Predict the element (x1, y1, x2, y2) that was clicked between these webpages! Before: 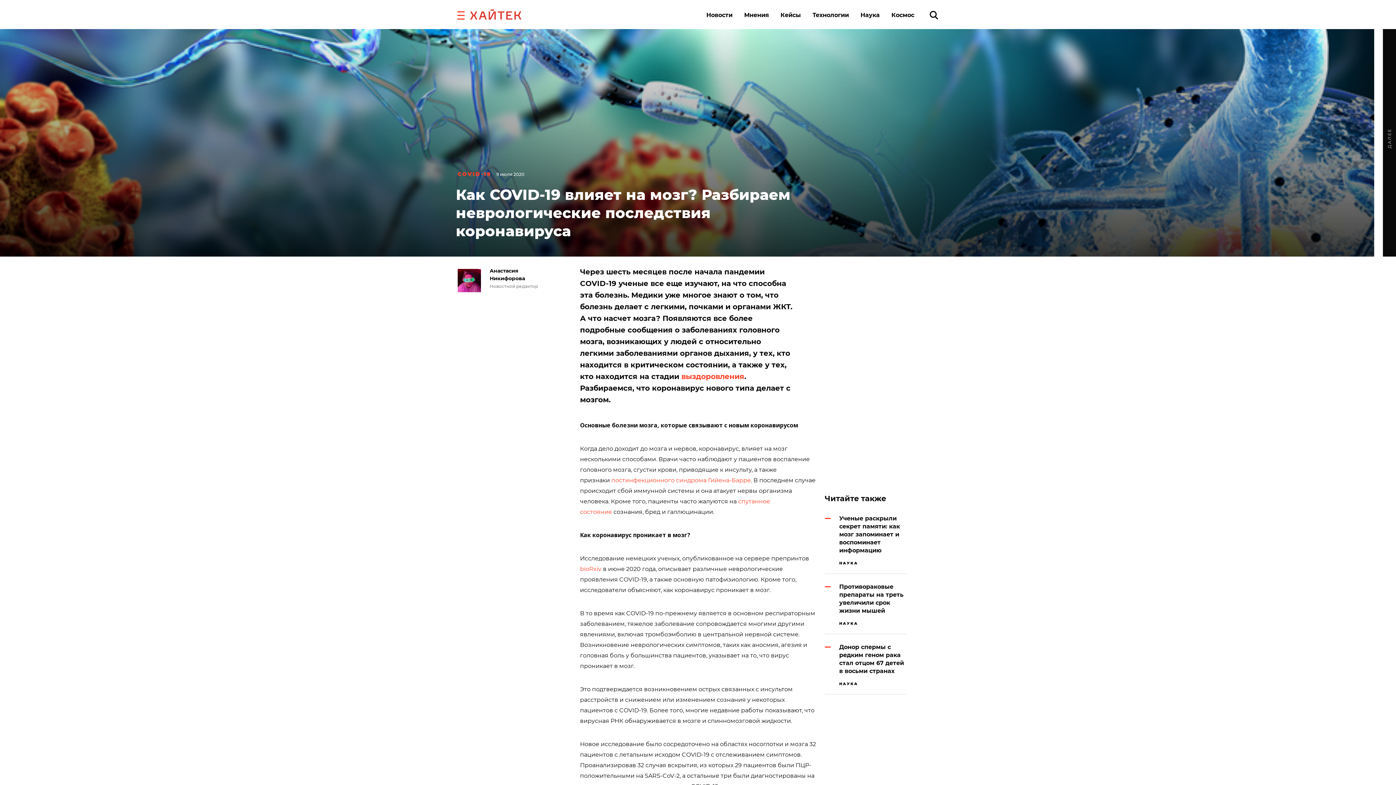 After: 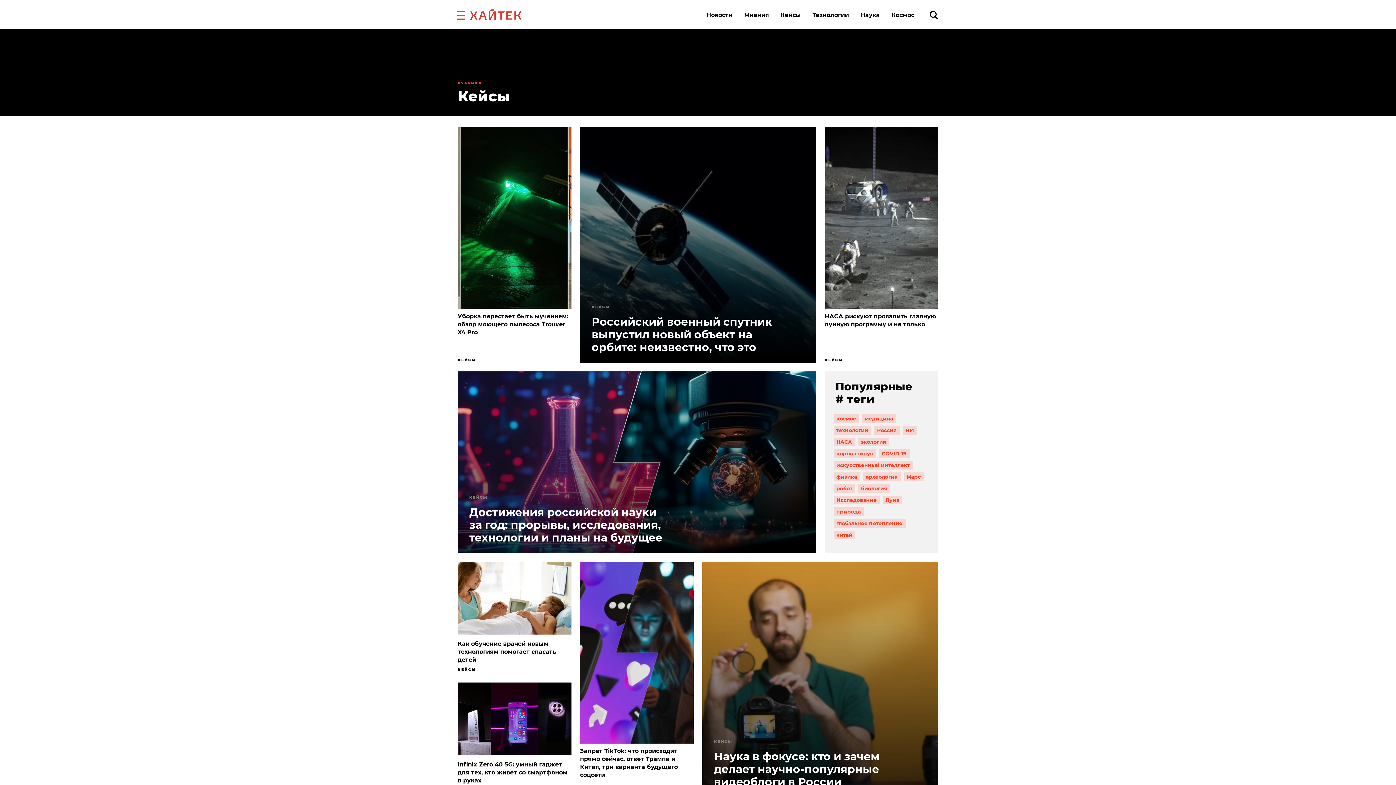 Action: bbox: (780, 11, 801, 18) label: Кейсы